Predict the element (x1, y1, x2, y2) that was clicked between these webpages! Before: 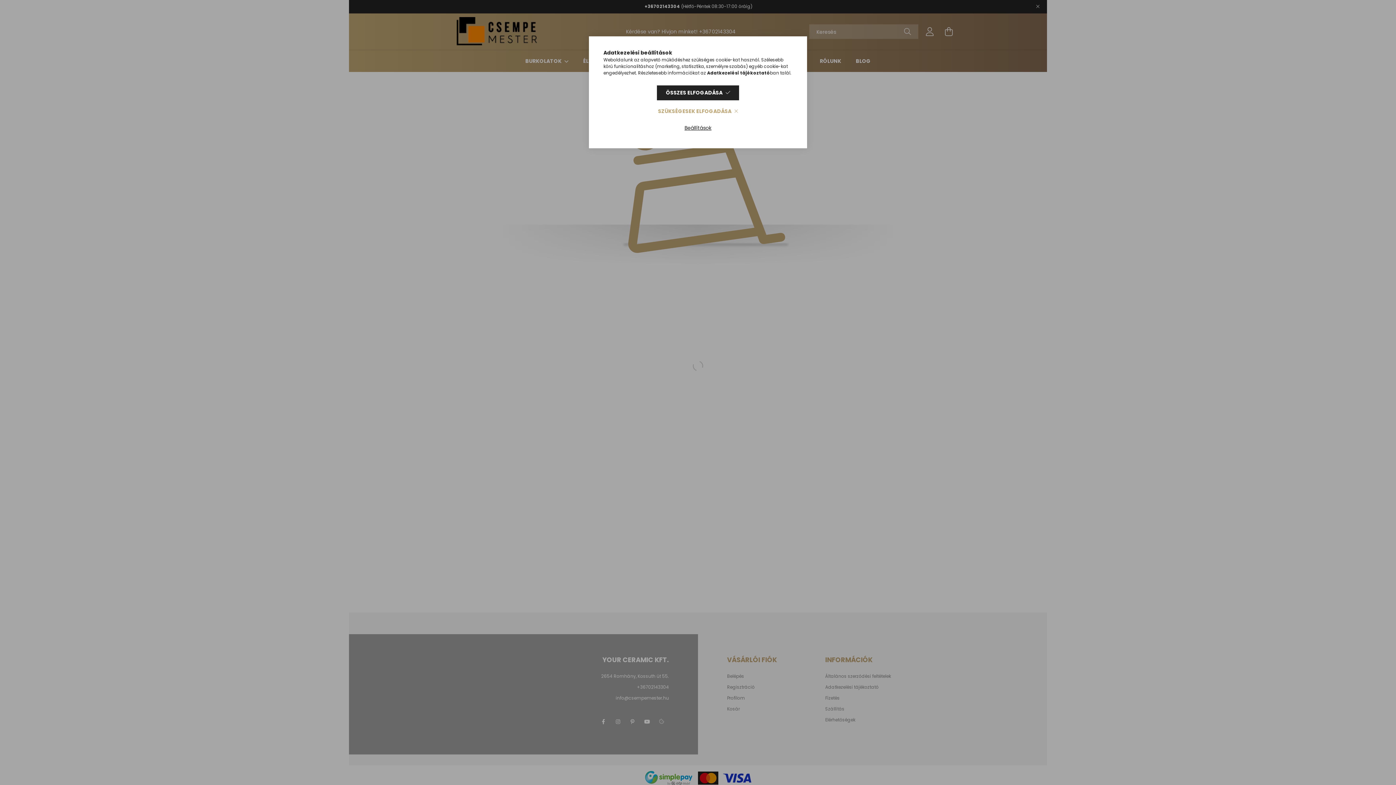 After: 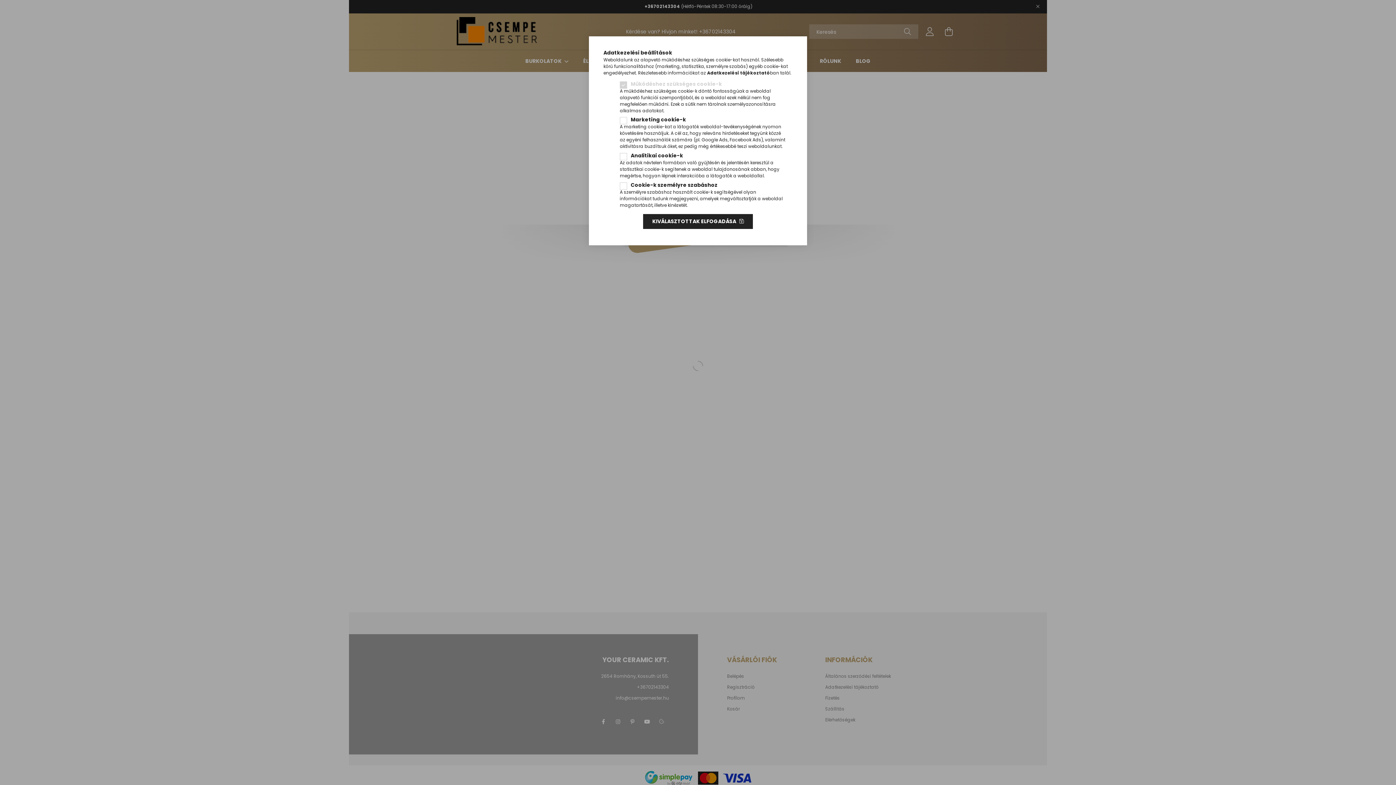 Action: label: Beállítások bbox: (675, 120, 720, 135)